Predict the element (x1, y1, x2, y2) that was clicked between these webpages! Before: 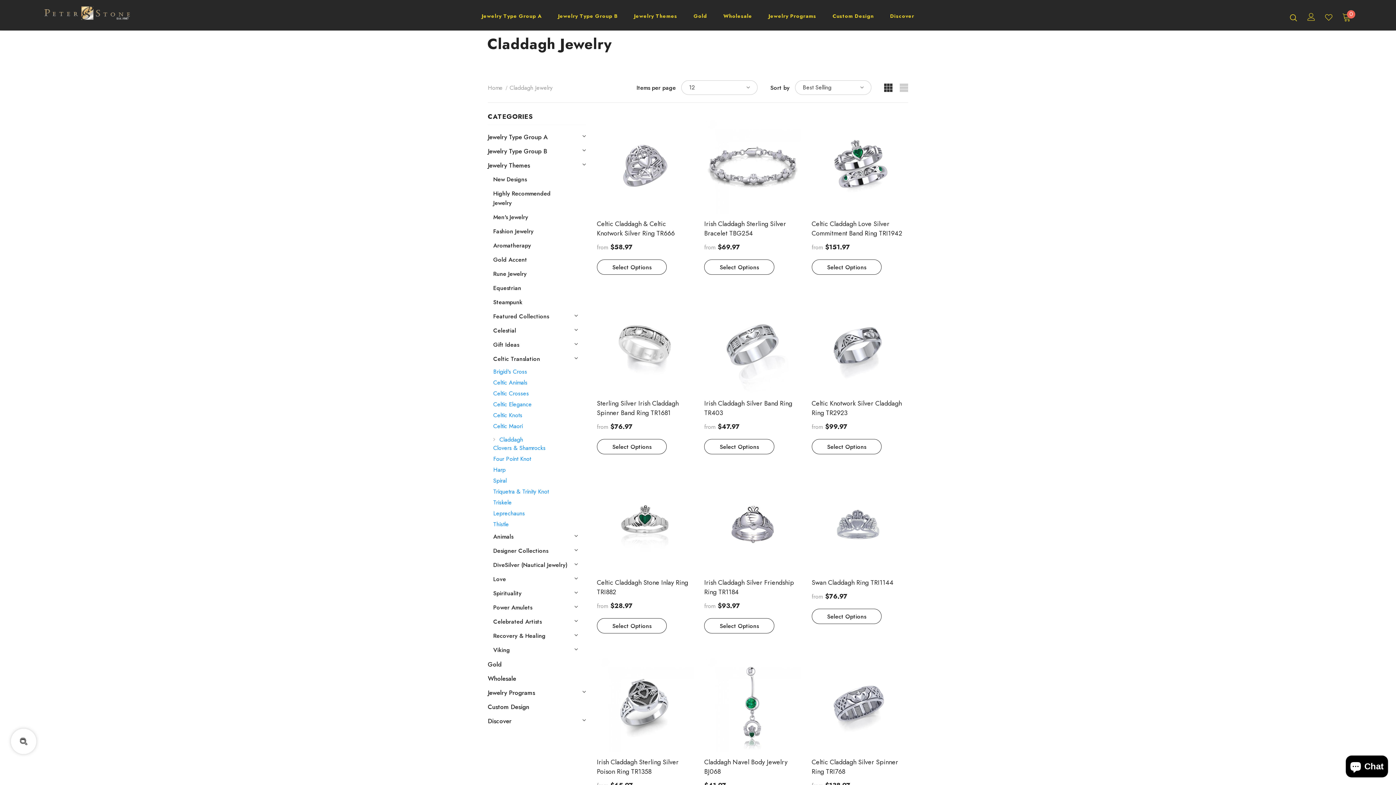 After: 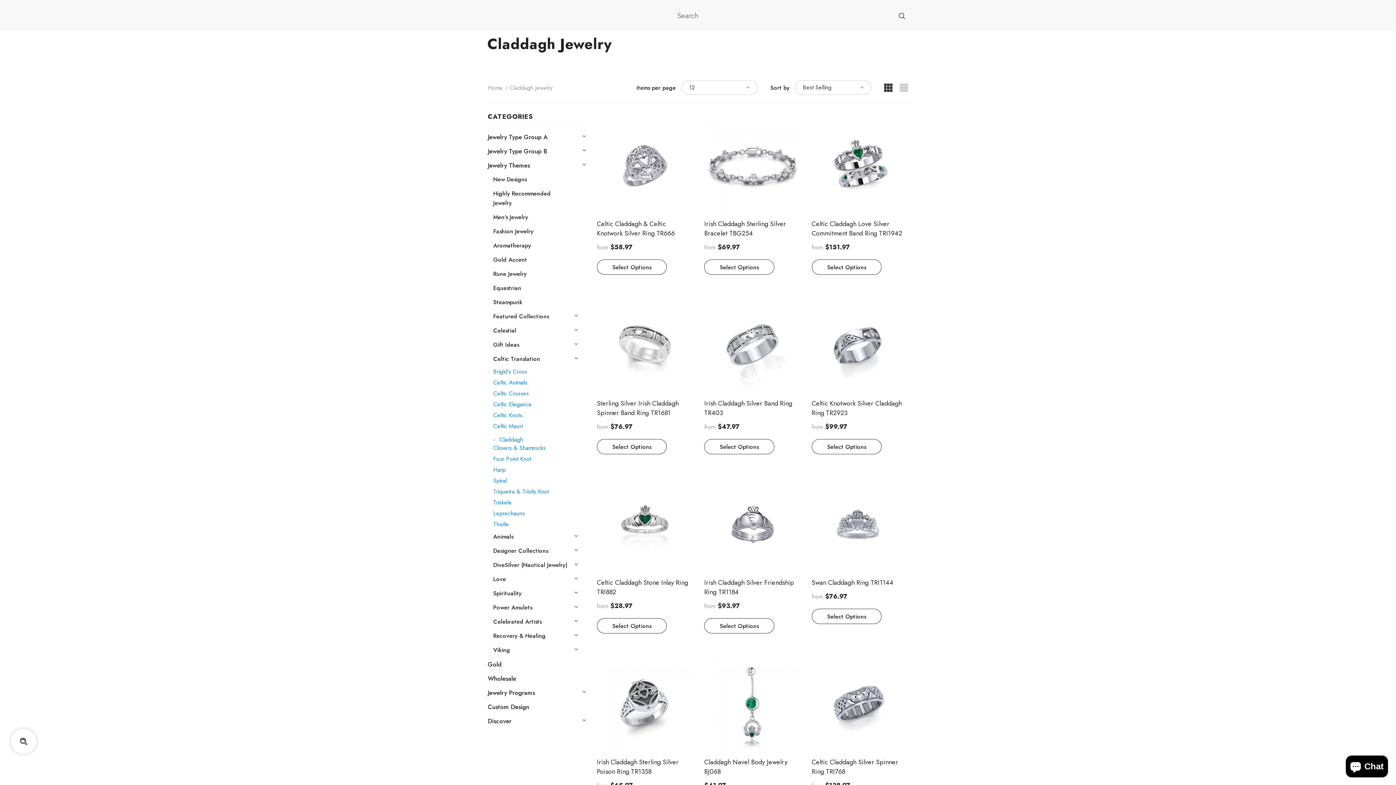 Action: bbox: (1290, 13, 1297, 20)